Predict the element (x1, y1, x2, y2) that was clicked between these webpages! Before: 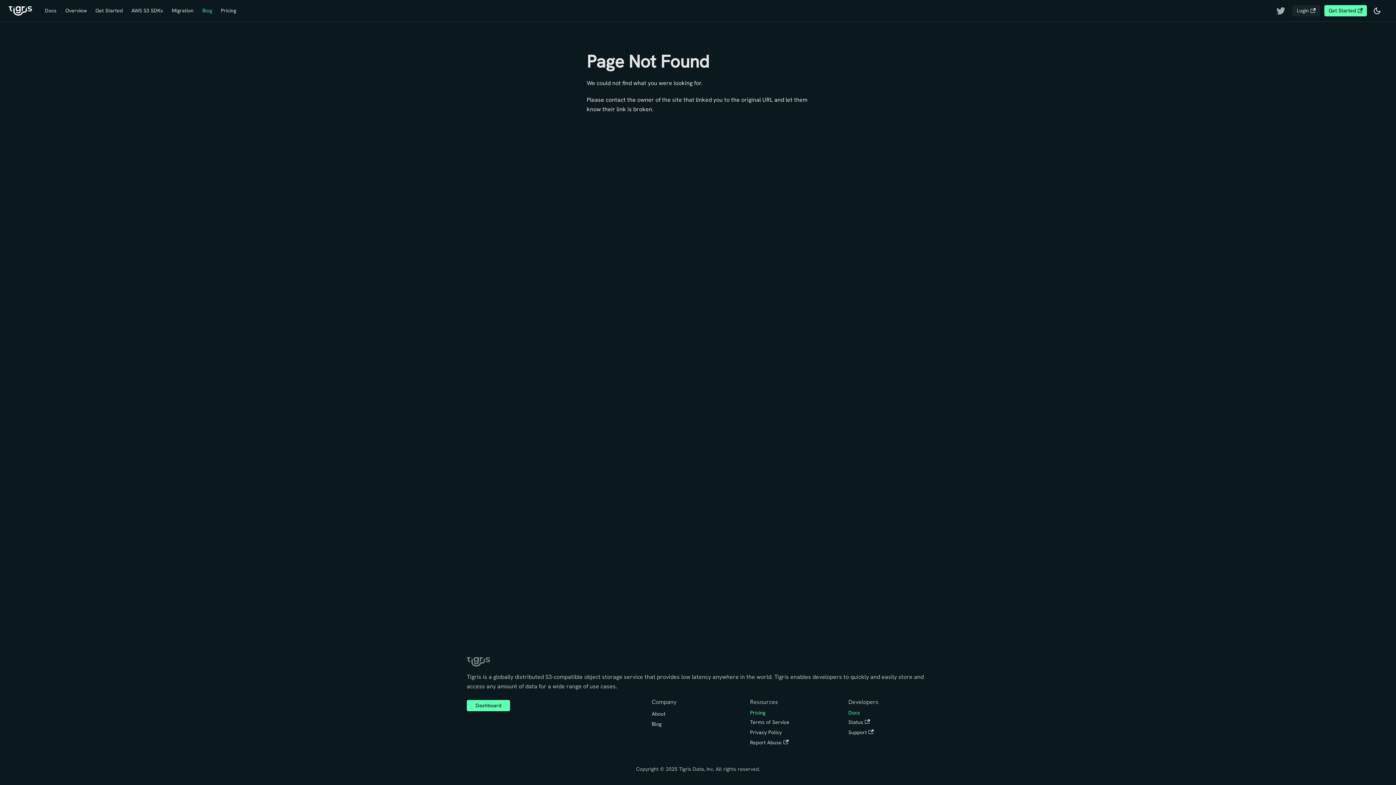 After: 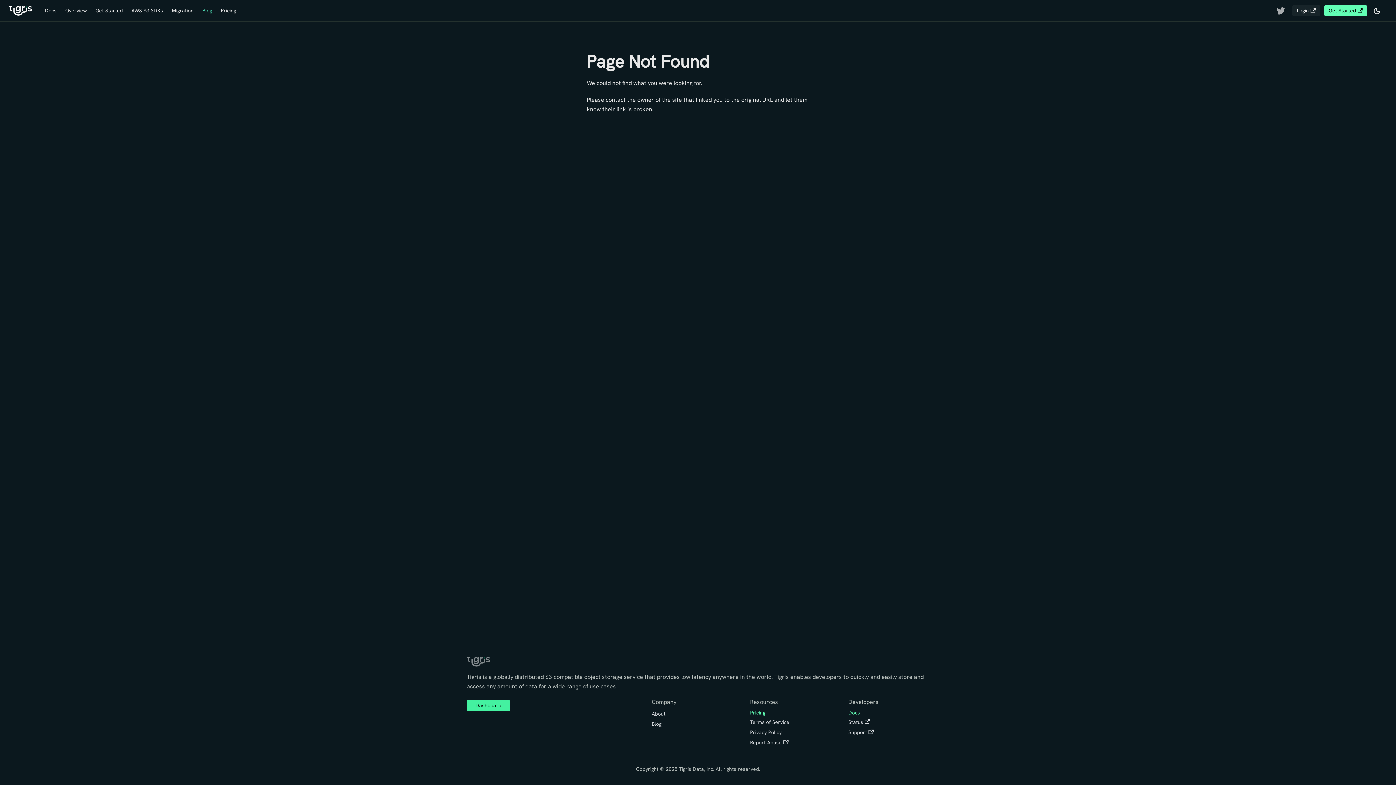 Action: bbox: (466, 700, 510, 711) label: Dashboard